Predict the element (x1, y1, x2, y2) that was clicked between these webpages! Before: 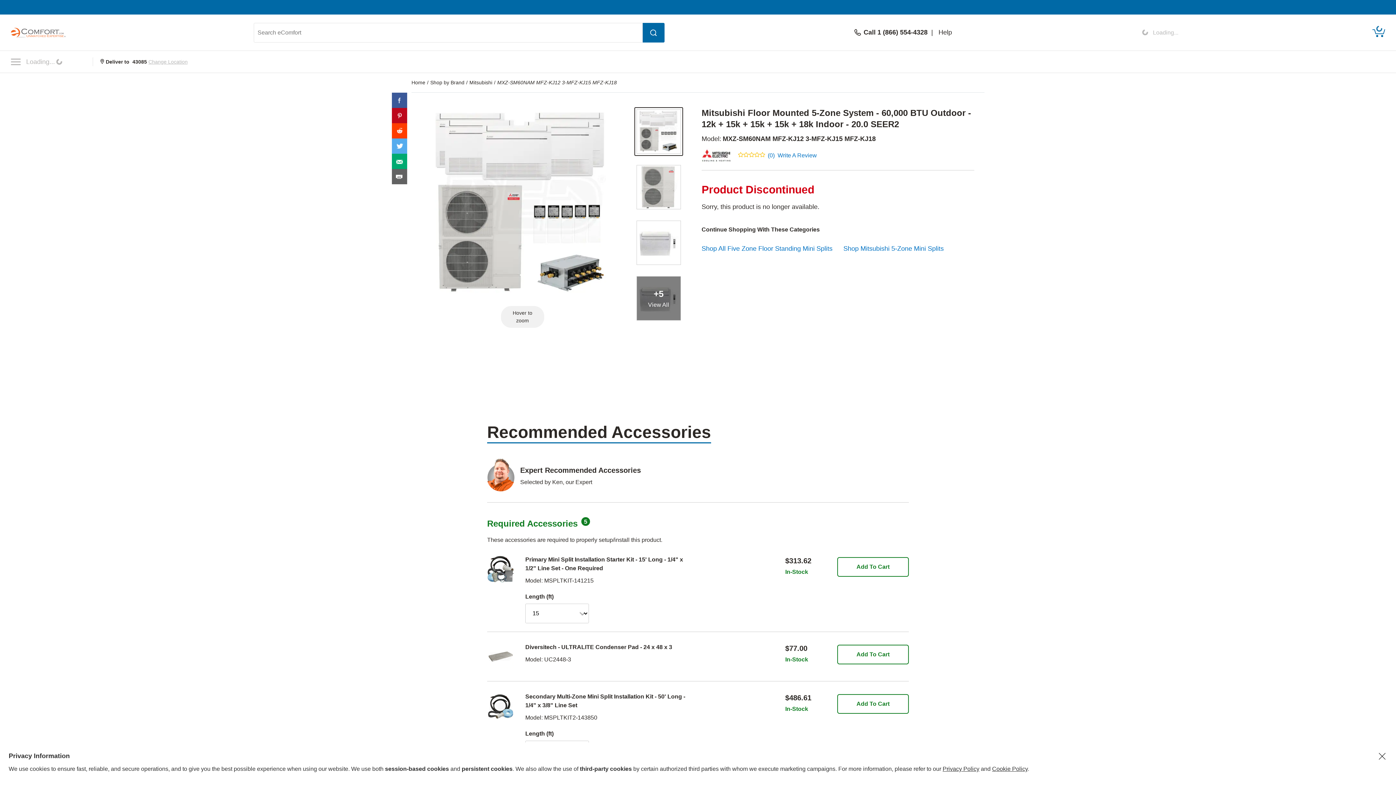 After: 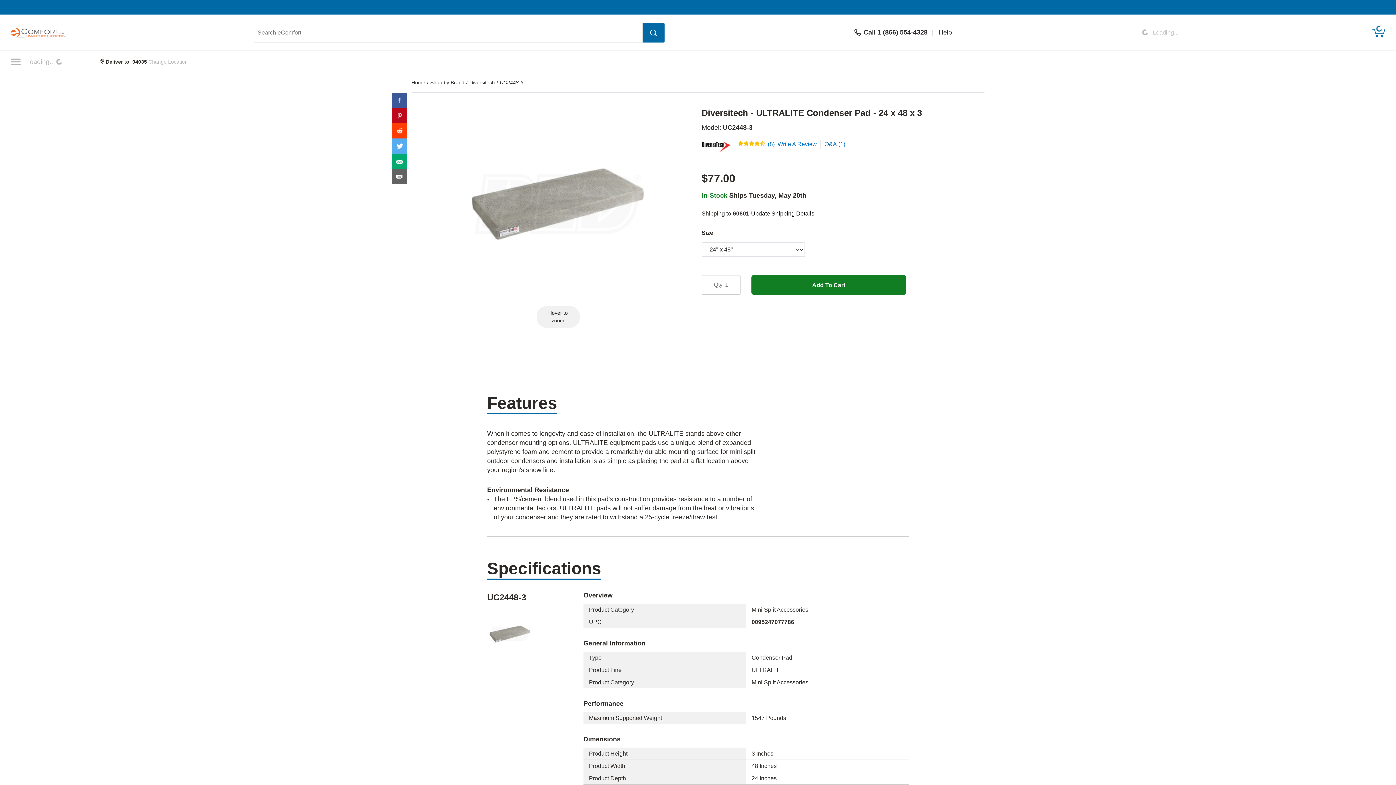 Action: bbox: (487, 653, 514, 659)